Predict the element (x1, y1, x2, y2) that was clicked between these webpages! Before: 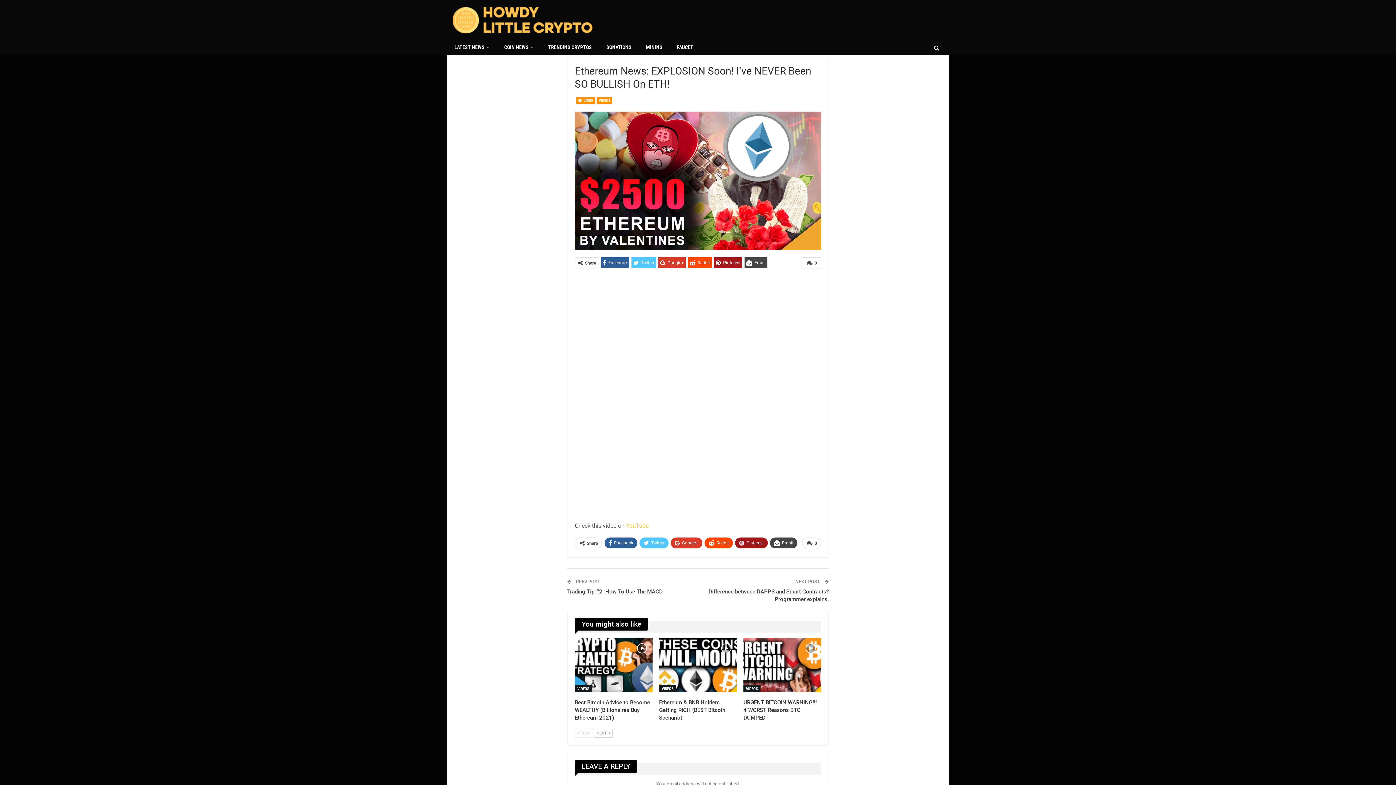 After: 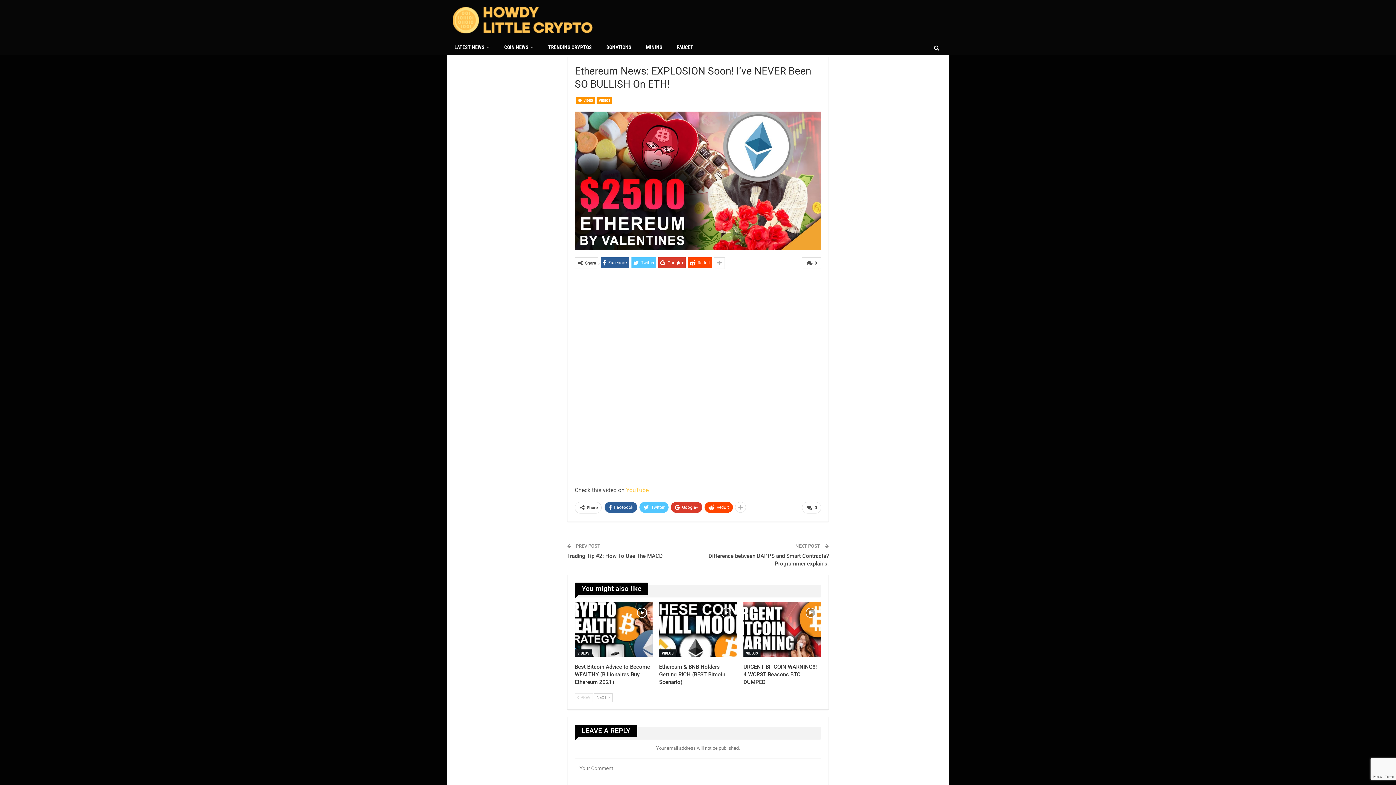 Action: bbox: (639, 537, 668, 548) label: Twitter